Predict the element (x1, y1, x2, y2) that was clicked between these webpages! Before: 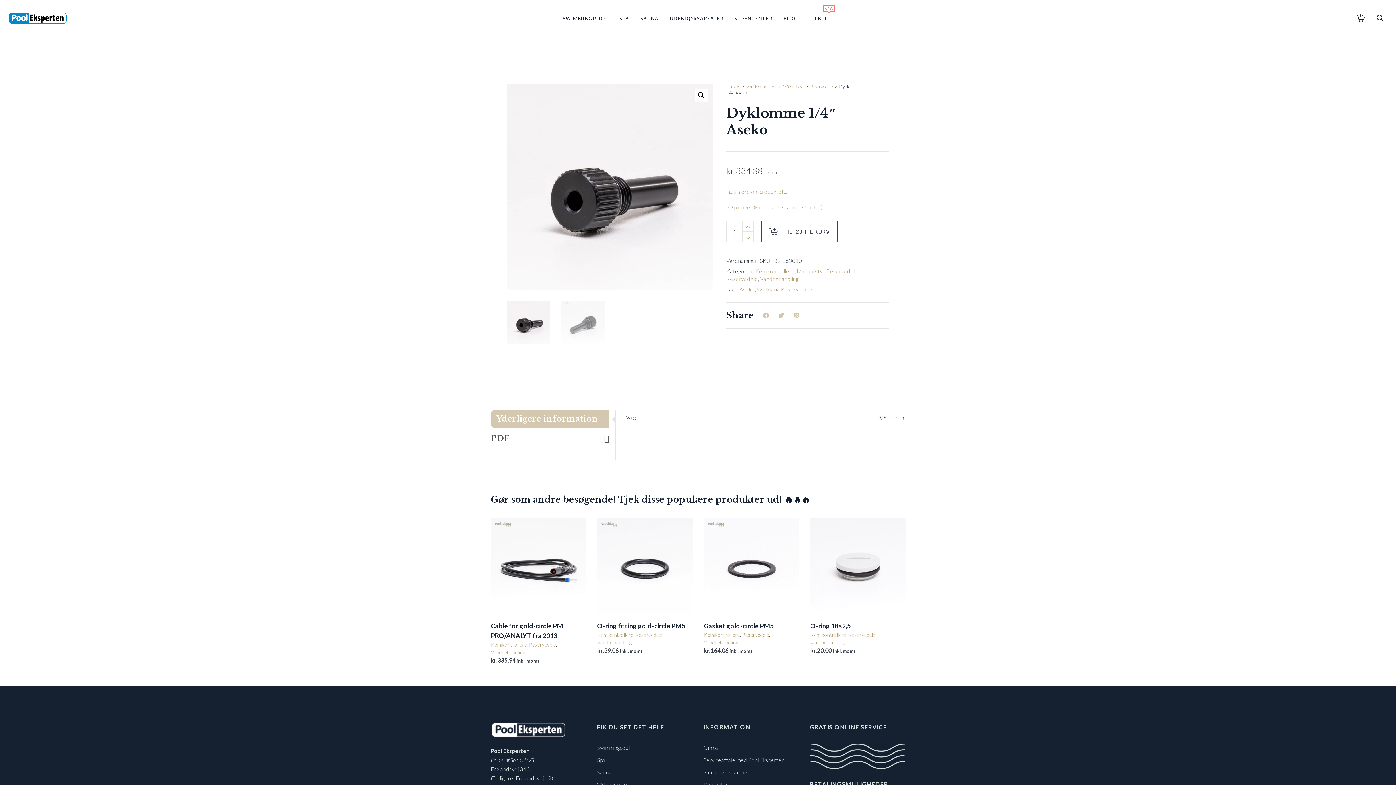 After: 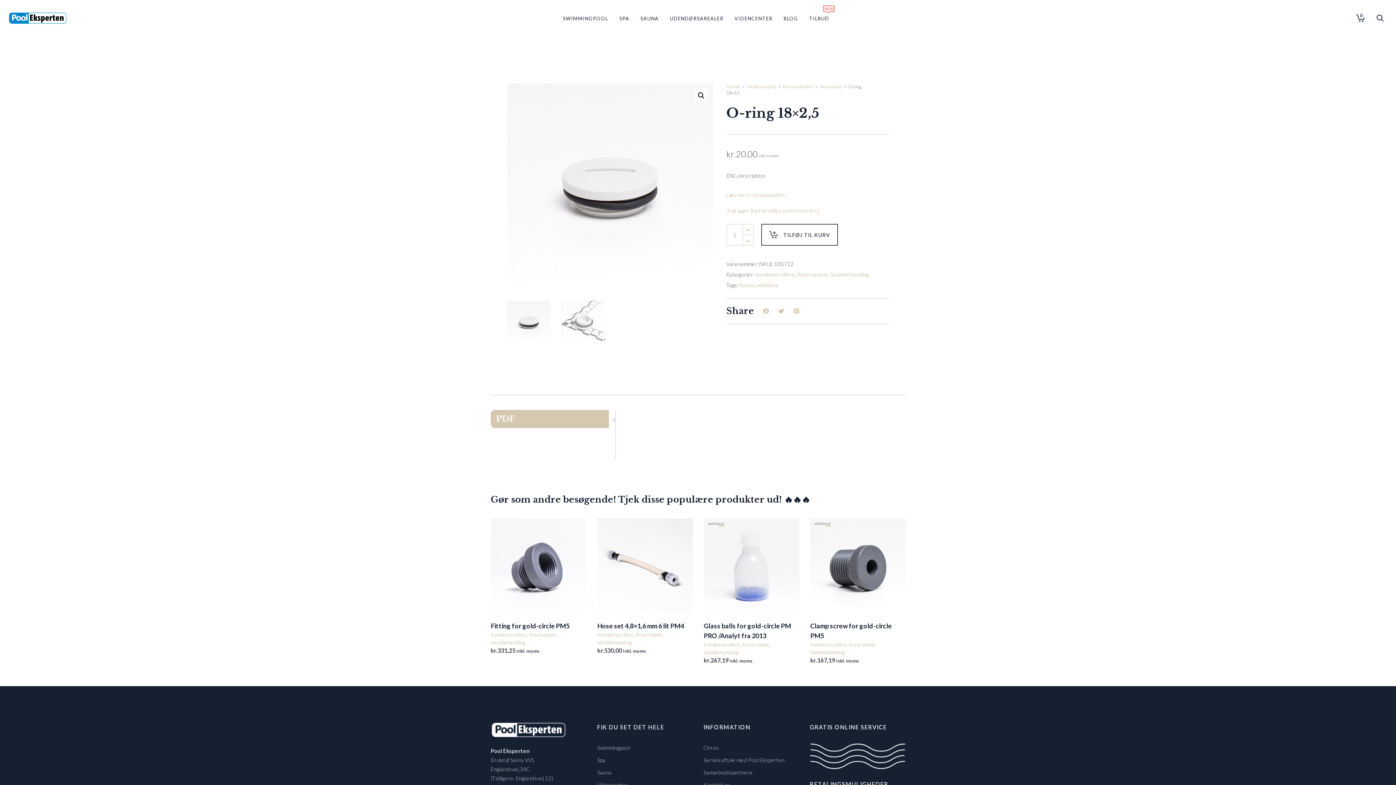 Action: bbox: (810, 518, 906, 614)